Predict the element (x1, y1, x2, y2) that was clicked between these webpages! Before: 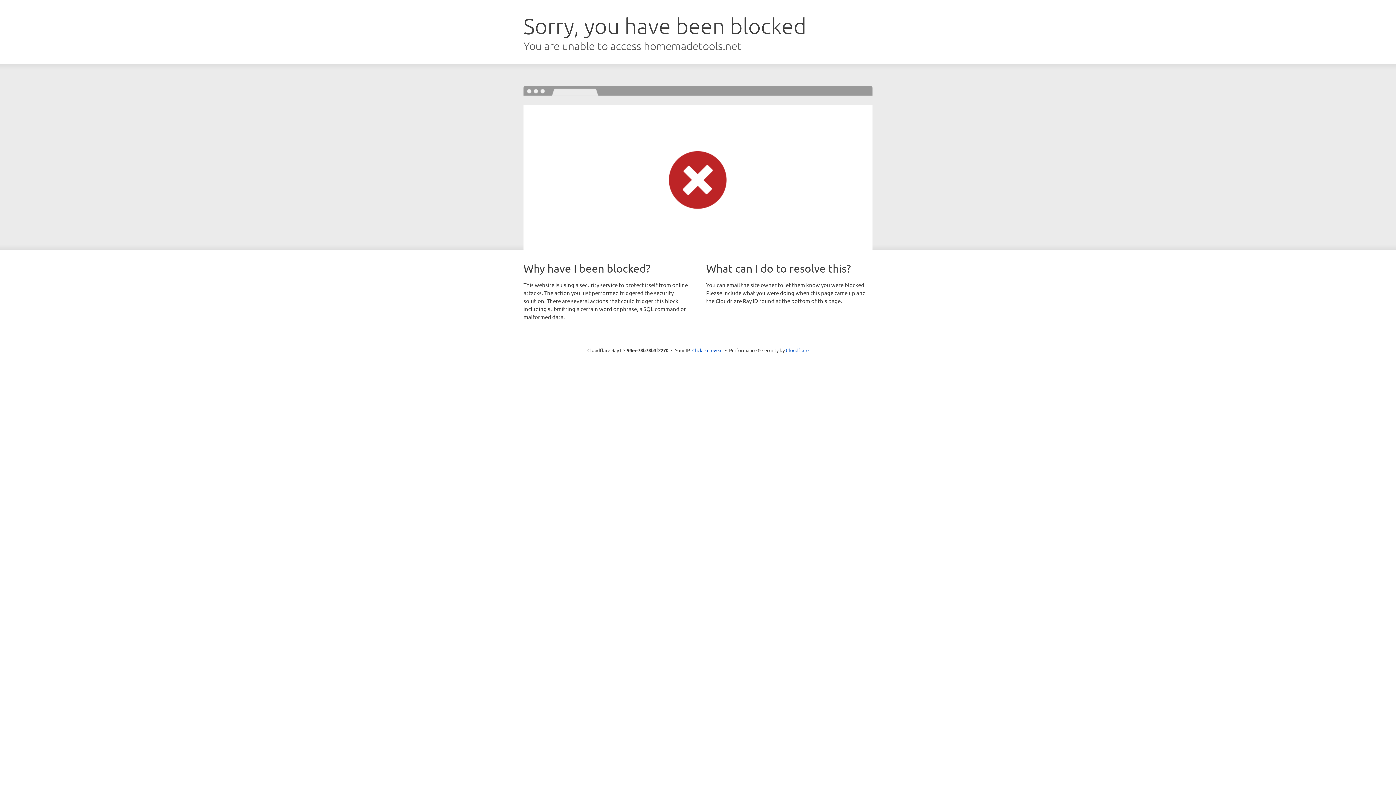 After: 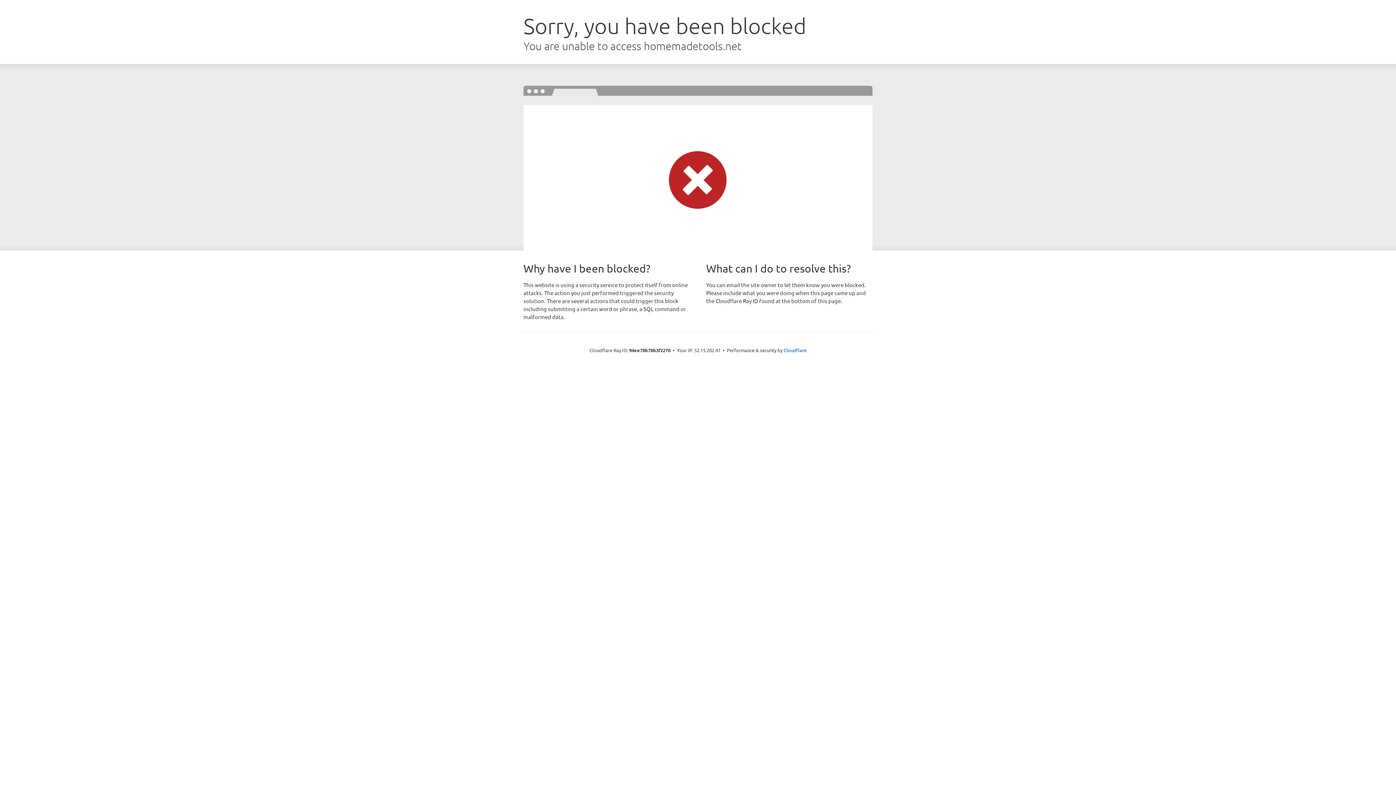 Action: label: Click to reveal bbox: (692, 346, 722, 353)